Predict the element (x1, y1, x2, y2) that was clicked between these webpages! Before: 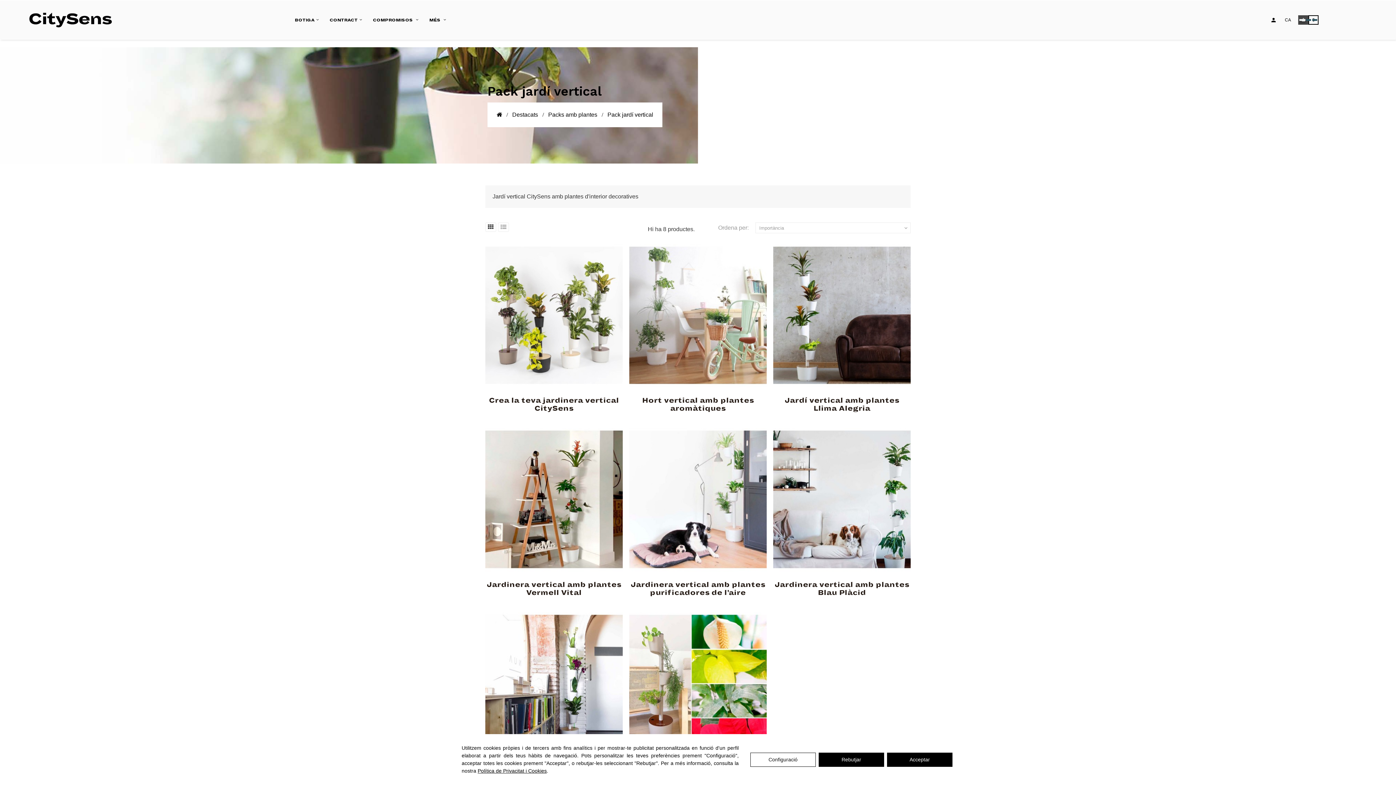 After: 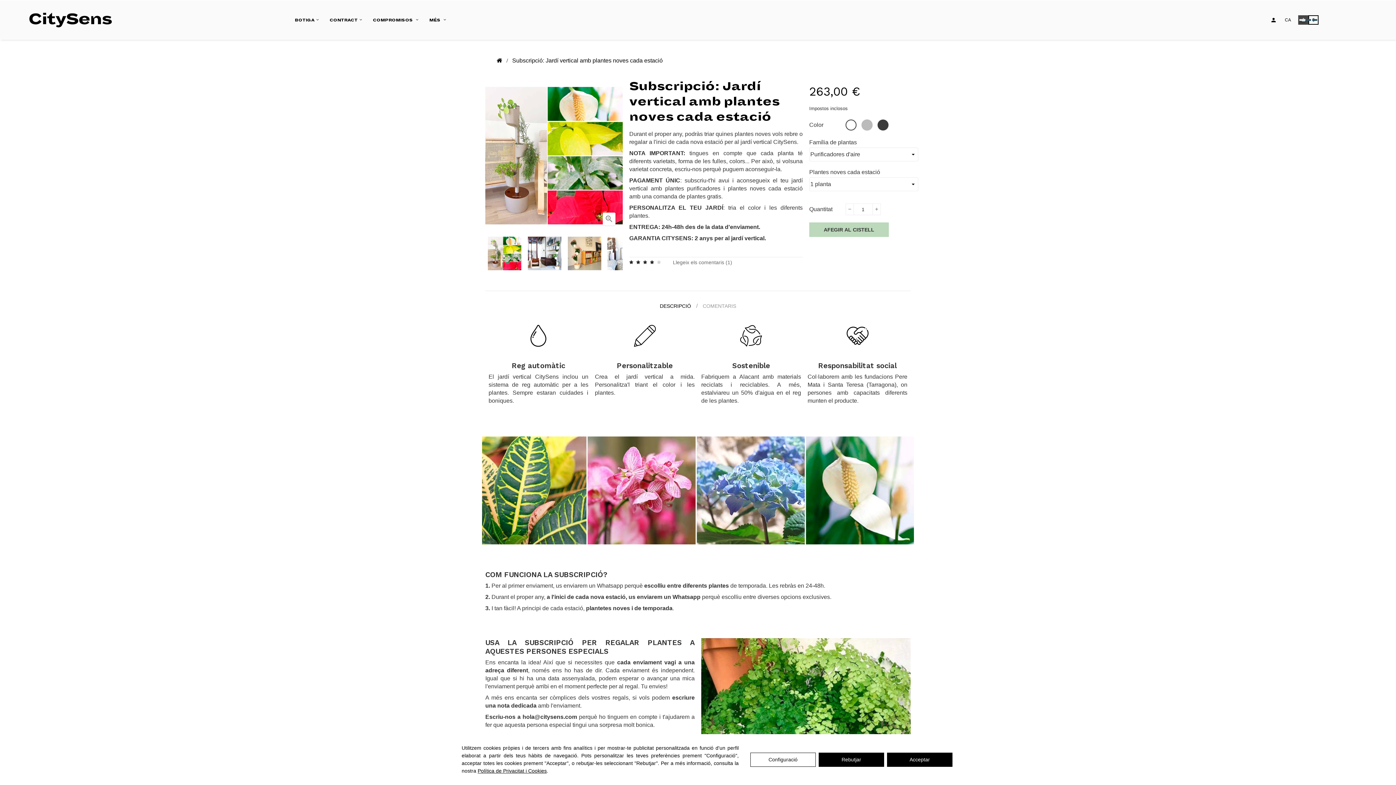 Action: bbox: (629, 680, 766, 686)